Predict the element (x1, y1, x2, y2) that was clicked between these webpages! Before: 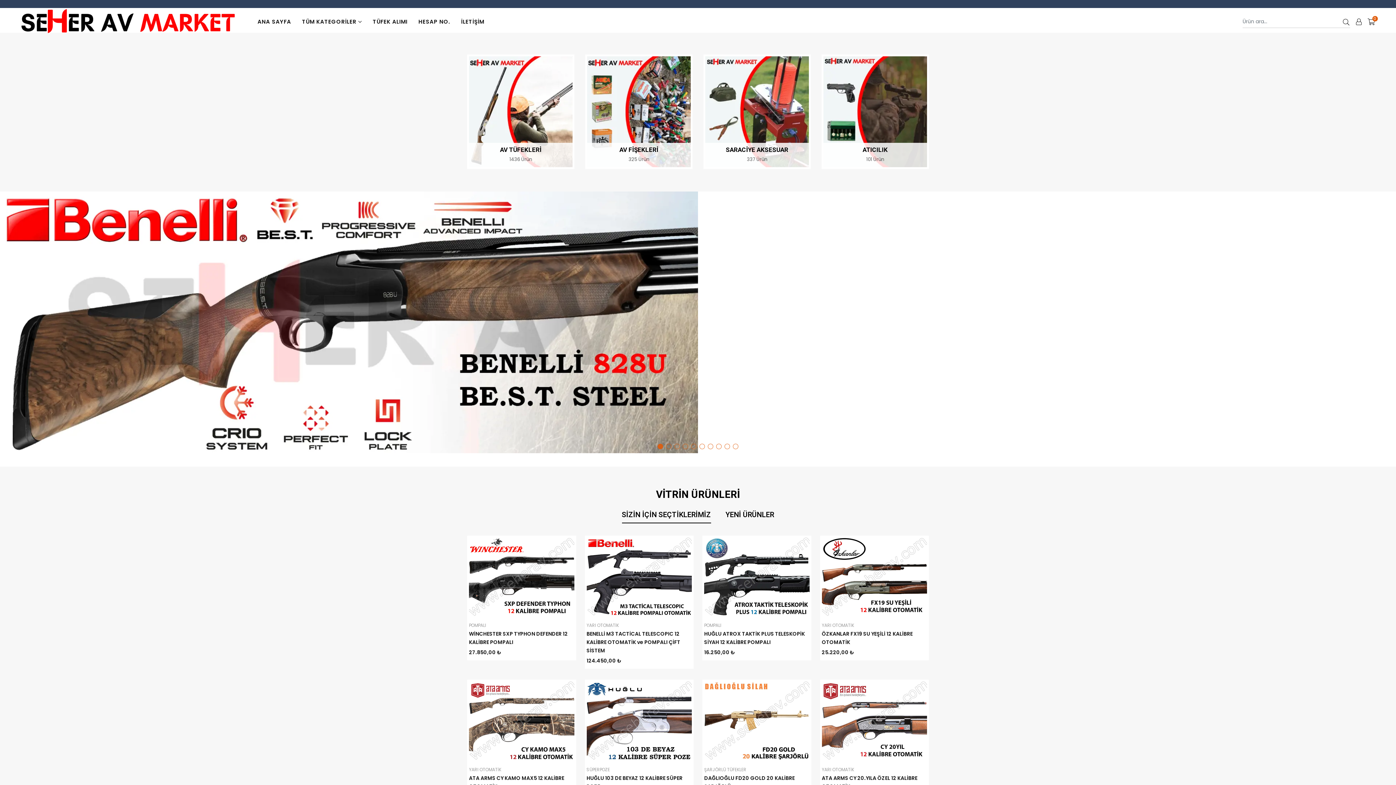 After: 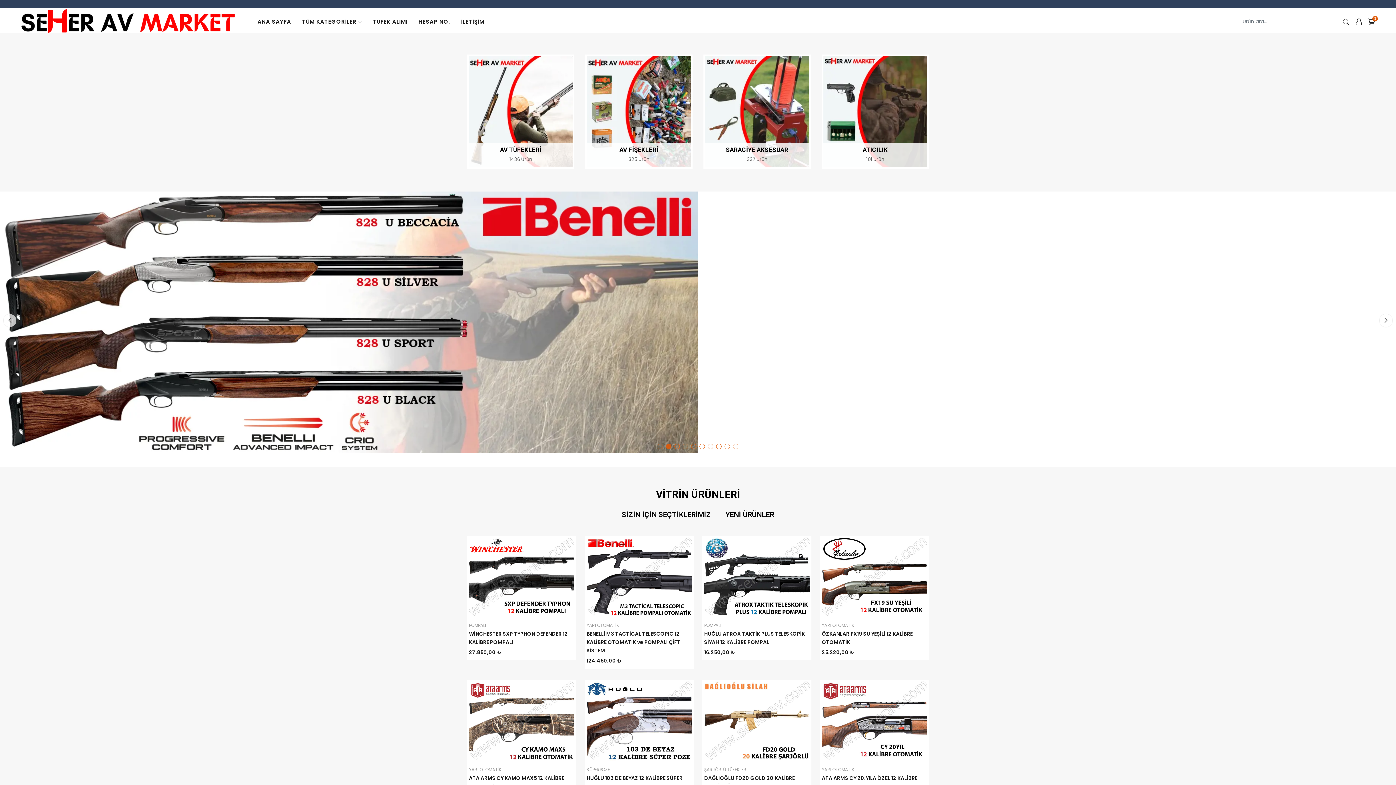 Action: label: 2 of 10 bbox: (666, 444, 671, 449)